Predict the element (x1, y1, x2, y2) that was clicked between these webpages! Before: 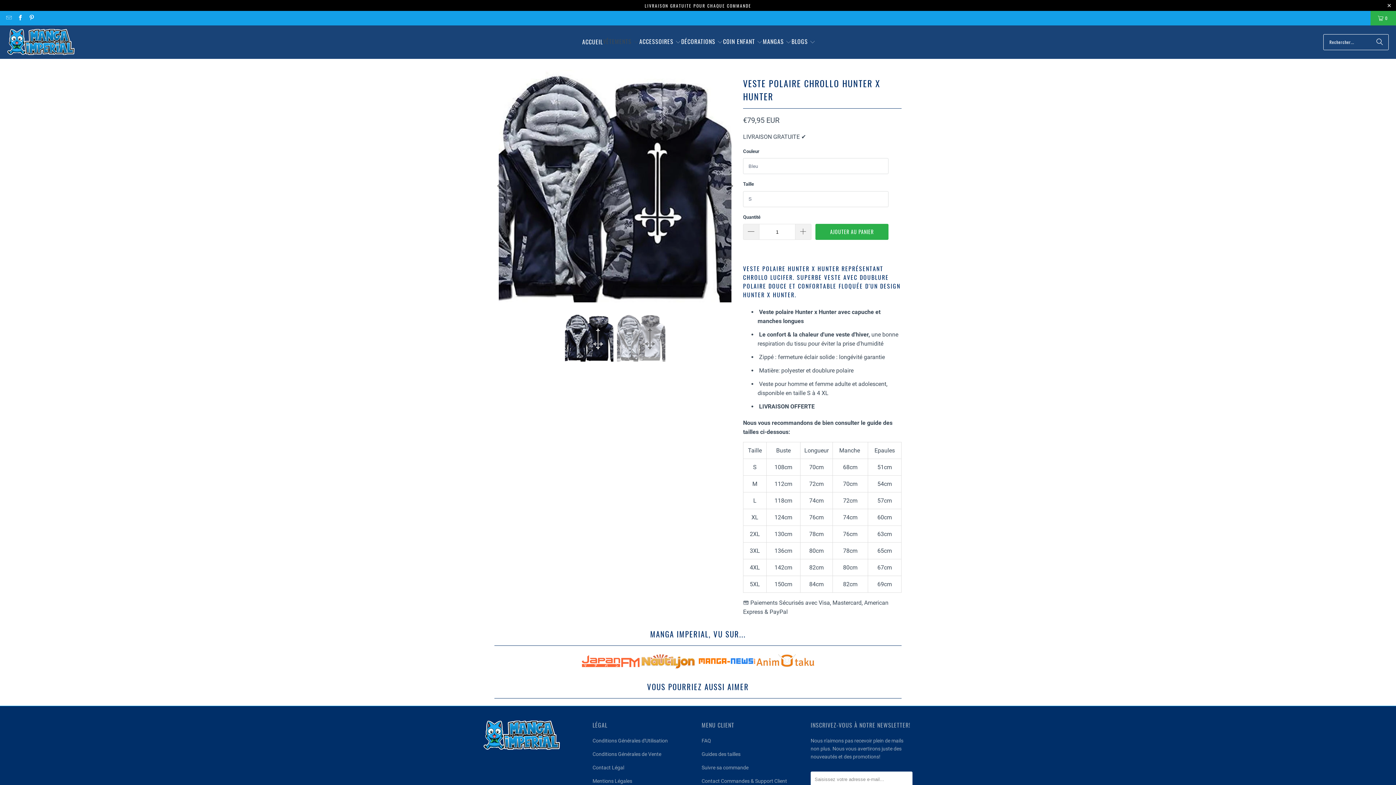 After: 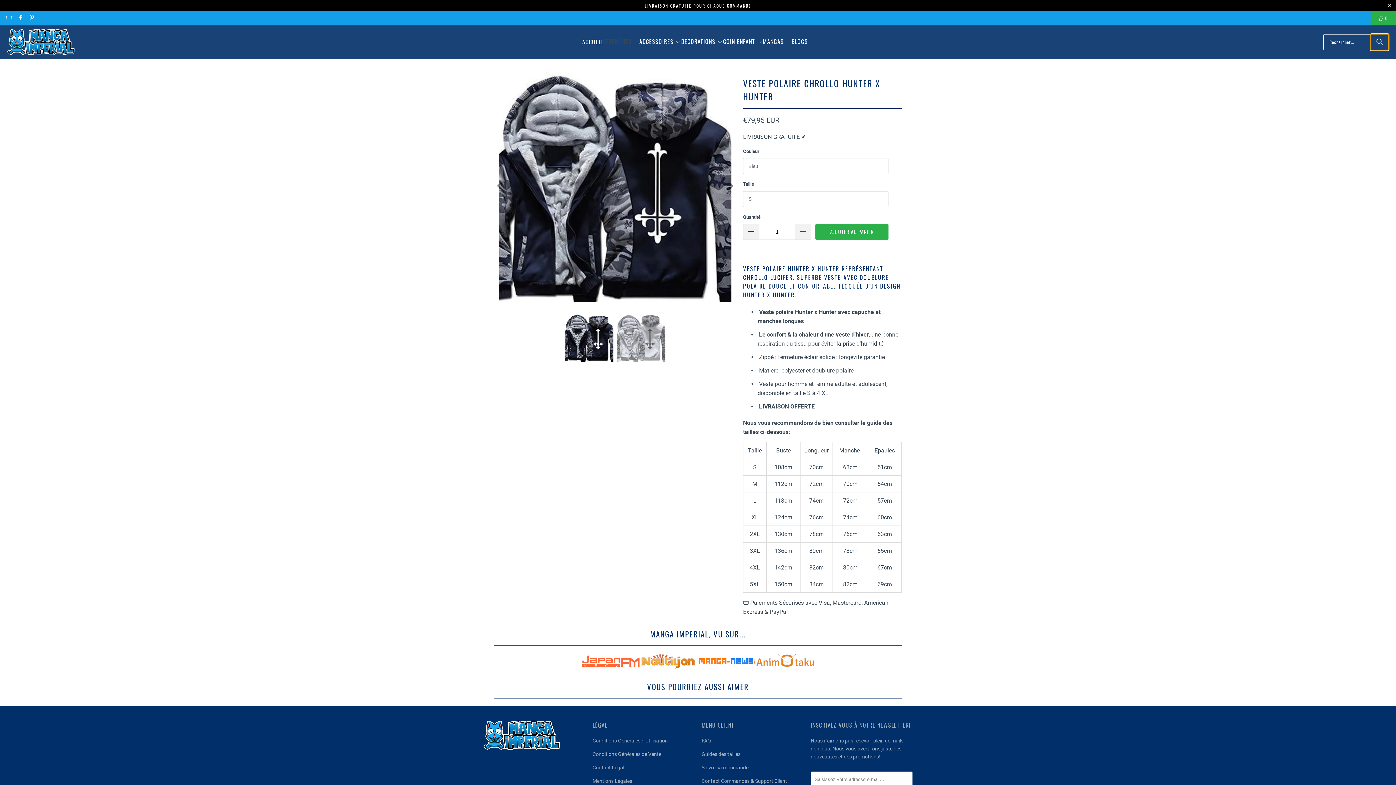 Action: label: Rechercher bbox: (1370, 34, 1389, 50)